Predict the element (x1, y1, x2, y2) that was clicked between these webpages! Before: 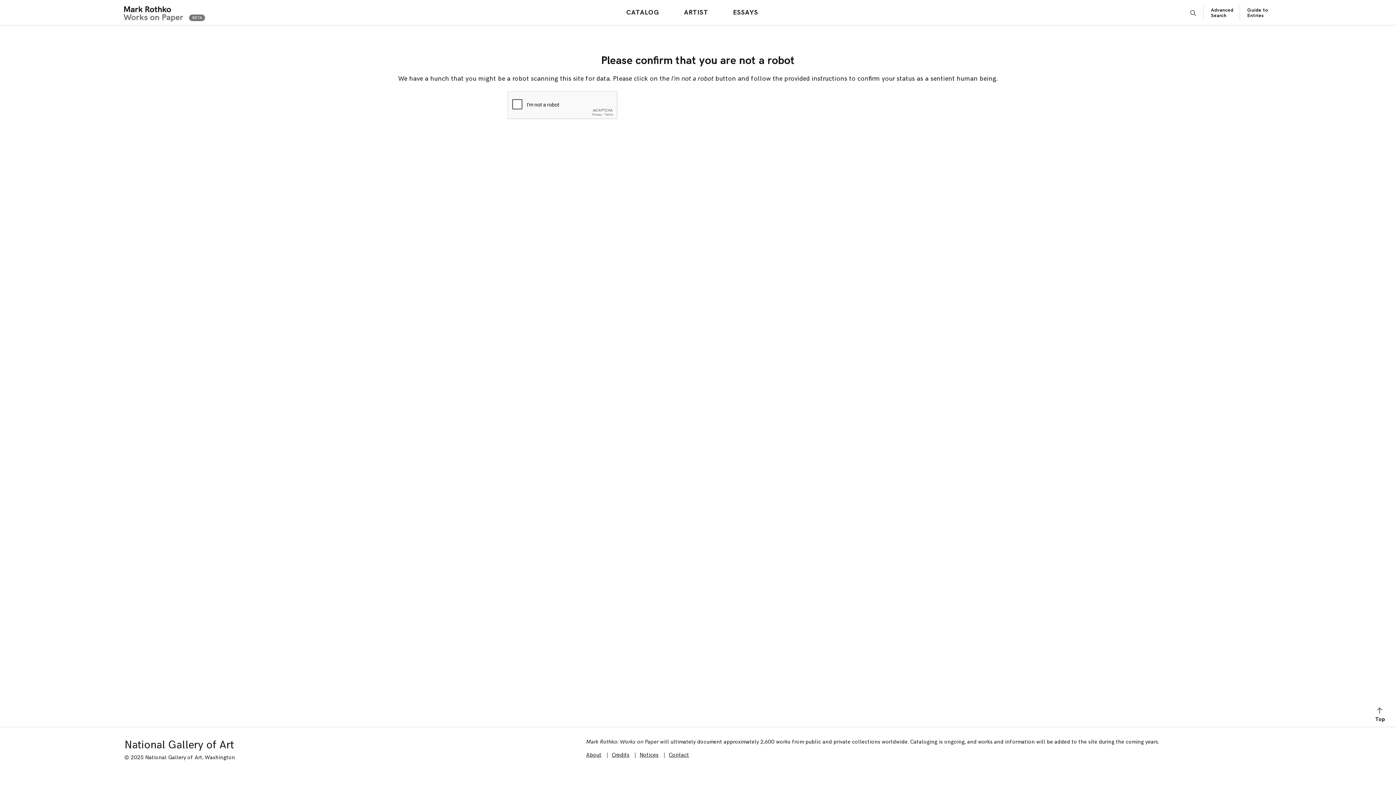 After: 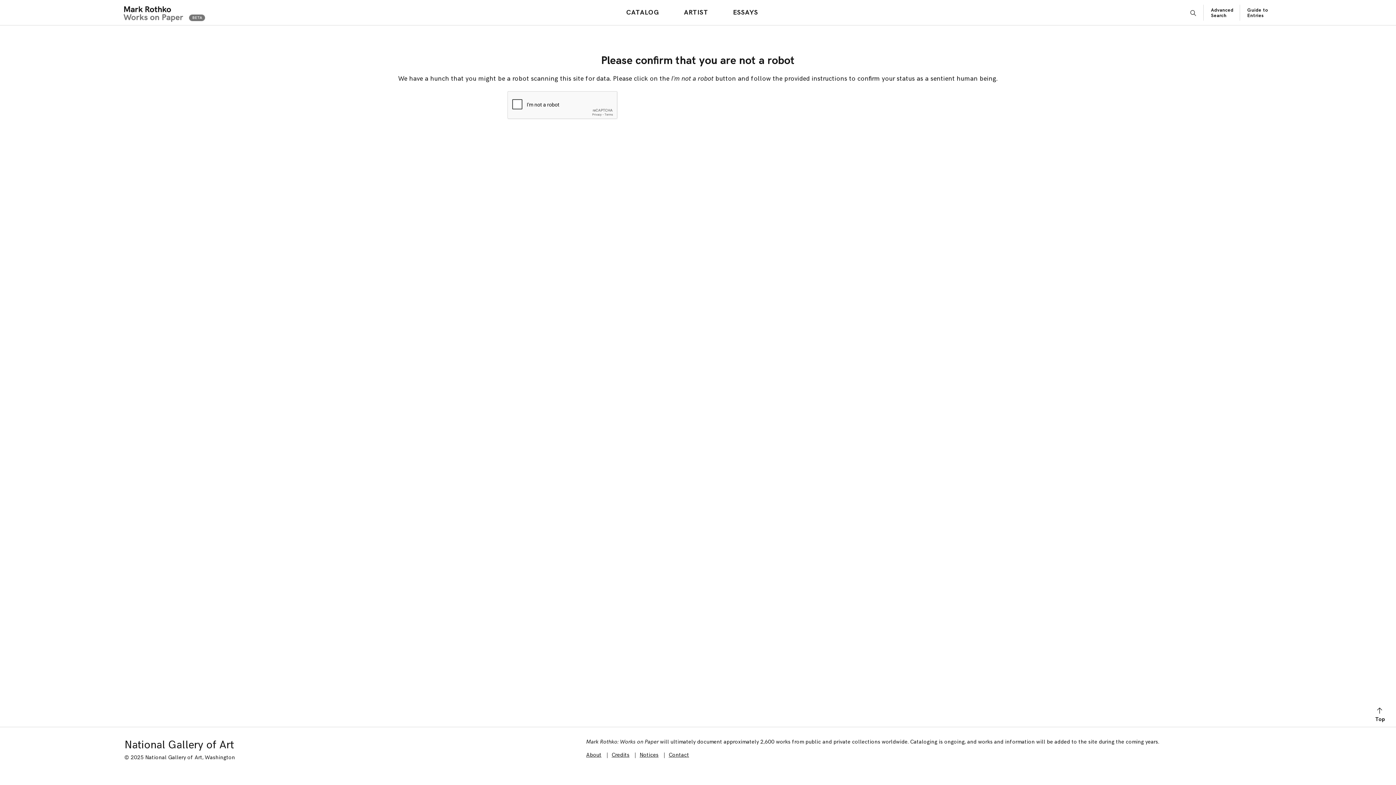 Action: bbox: (680, 6, 711, 18) label: ARTIST